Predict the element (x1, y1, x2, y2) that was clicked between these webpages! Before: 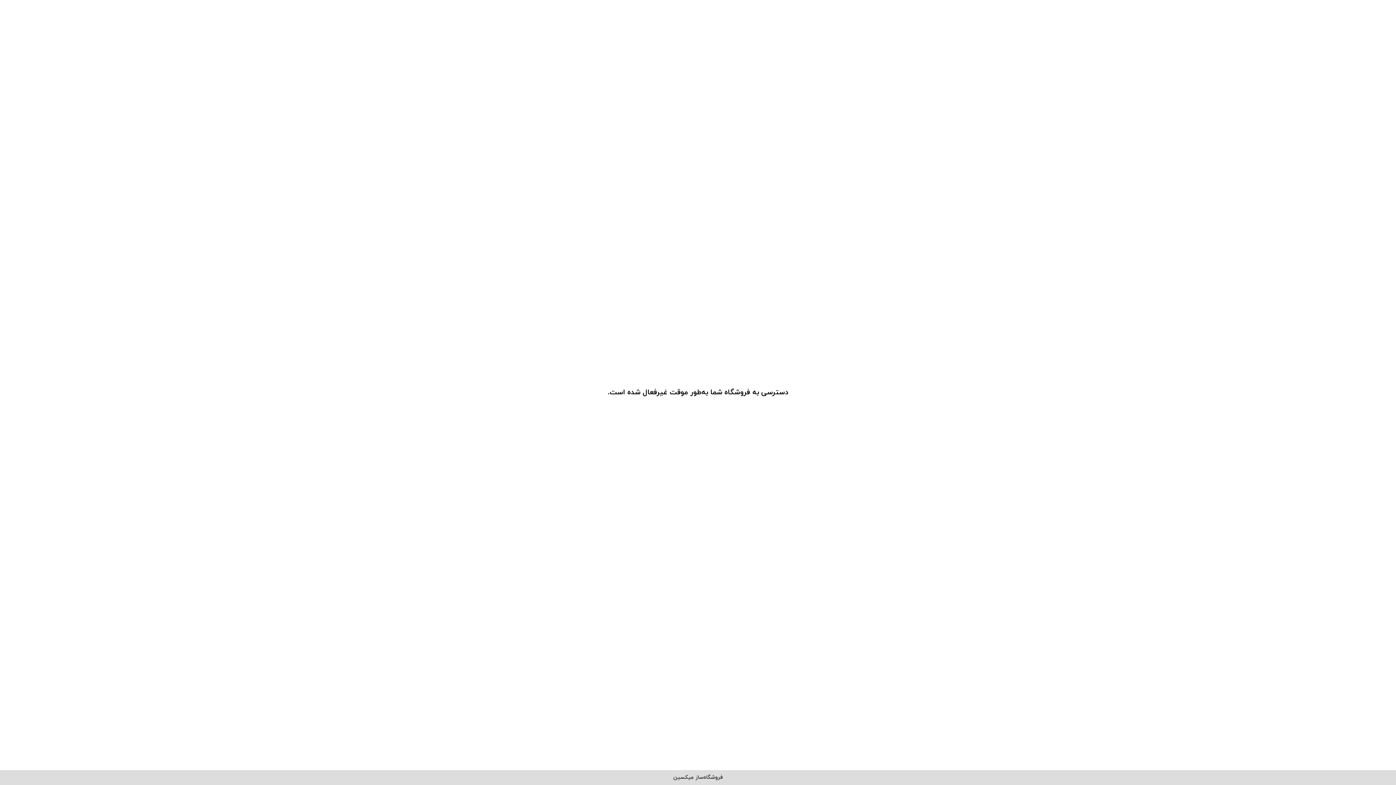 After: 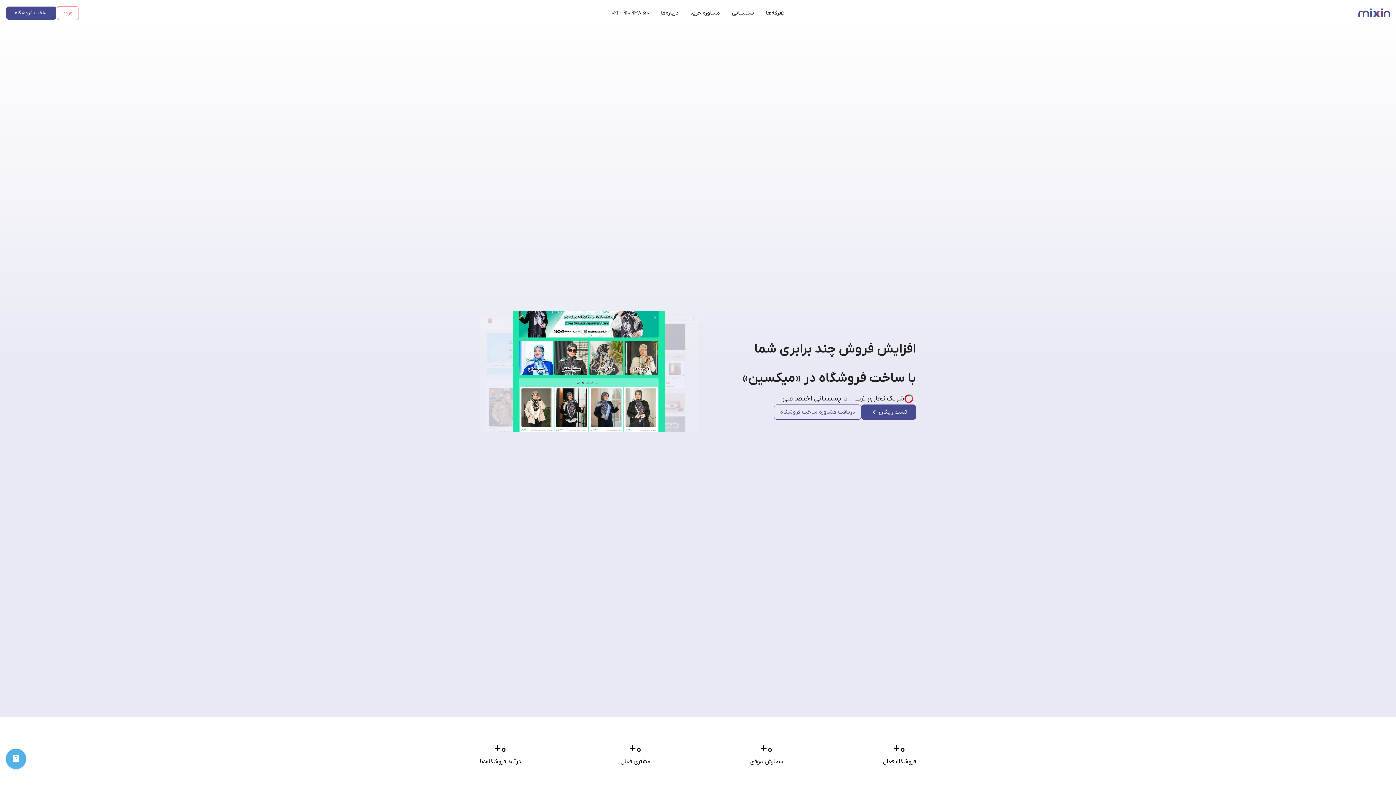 Action: bbox: (673, 774, 722, 781) label: فروشگاه‌ساز میکسین